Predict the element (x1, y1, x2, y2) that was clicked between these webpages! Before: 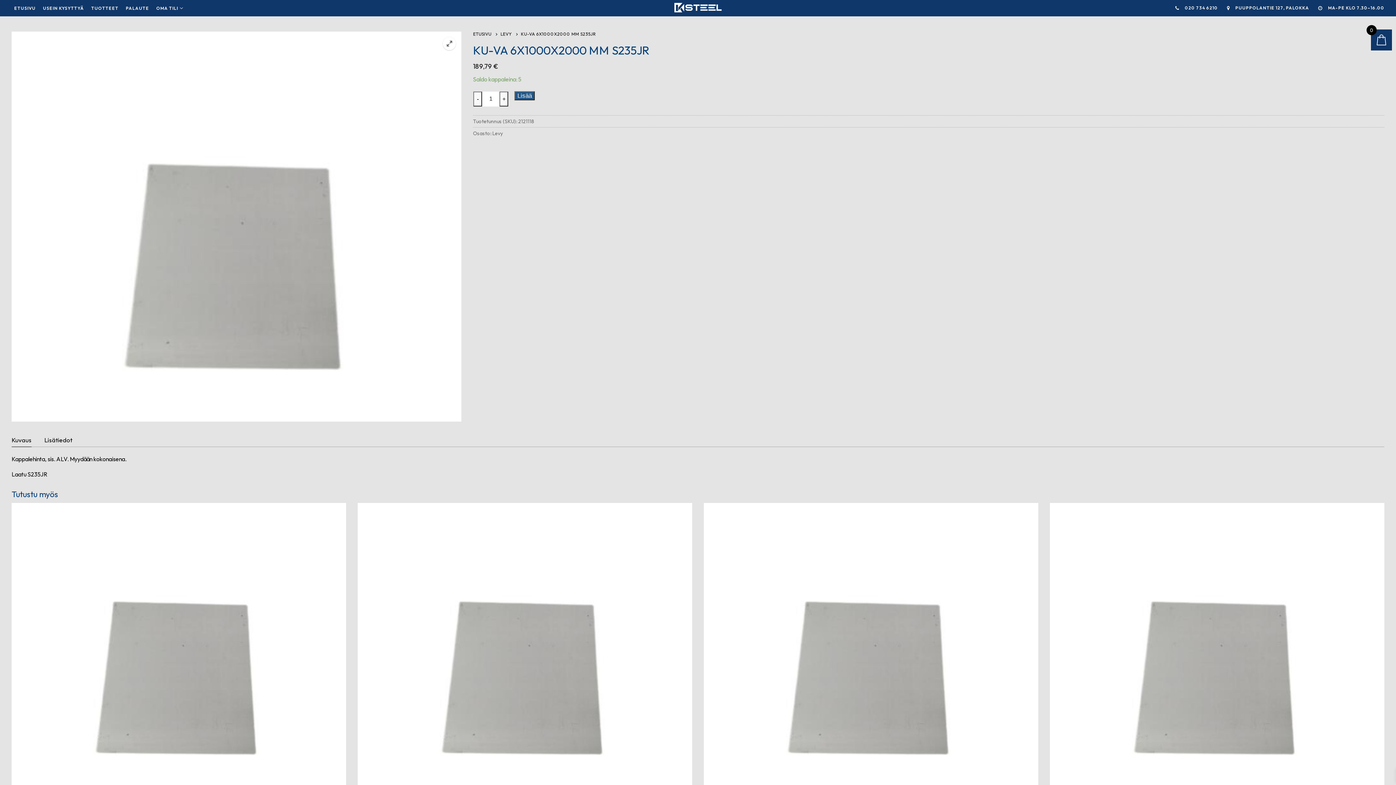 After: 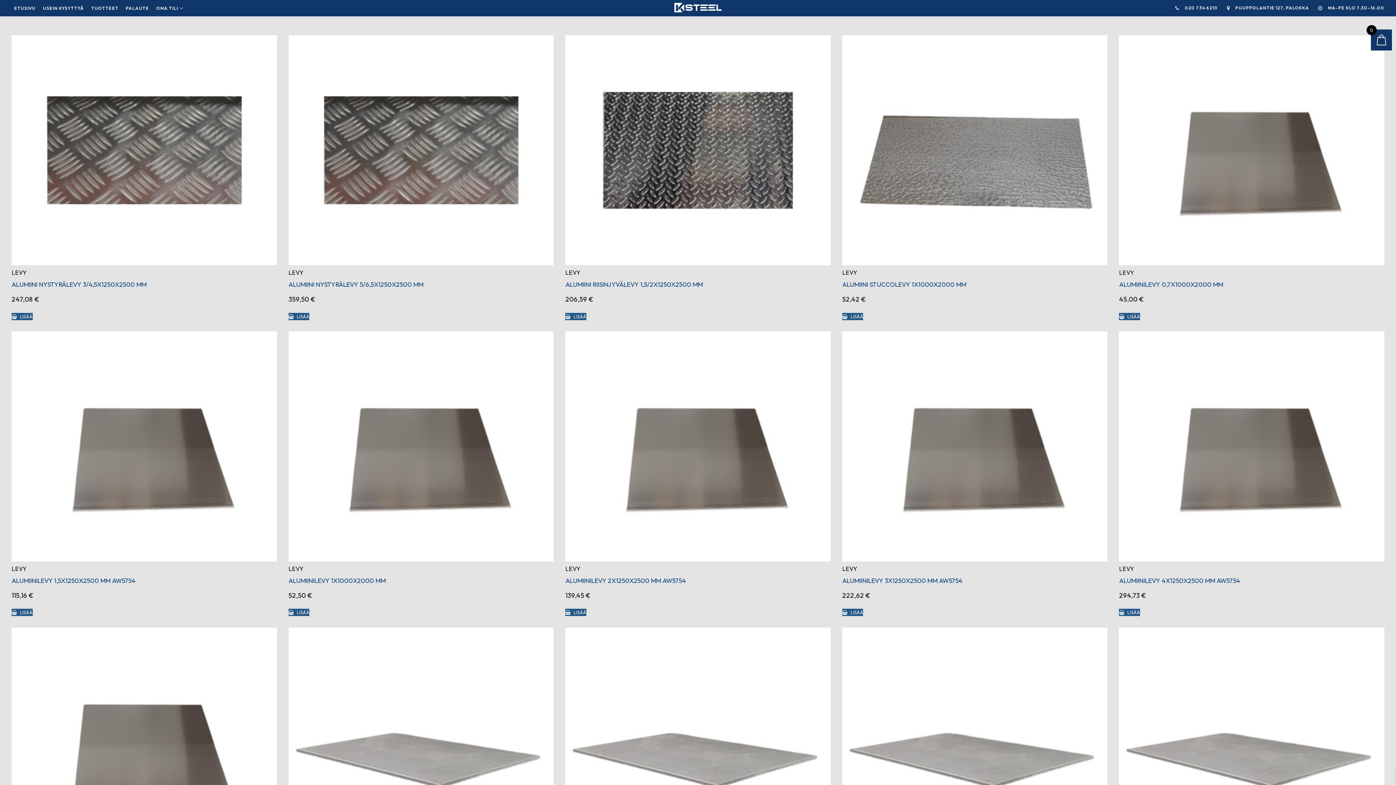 Action: bbox: (500, 31, 521, 36) label: LEVY